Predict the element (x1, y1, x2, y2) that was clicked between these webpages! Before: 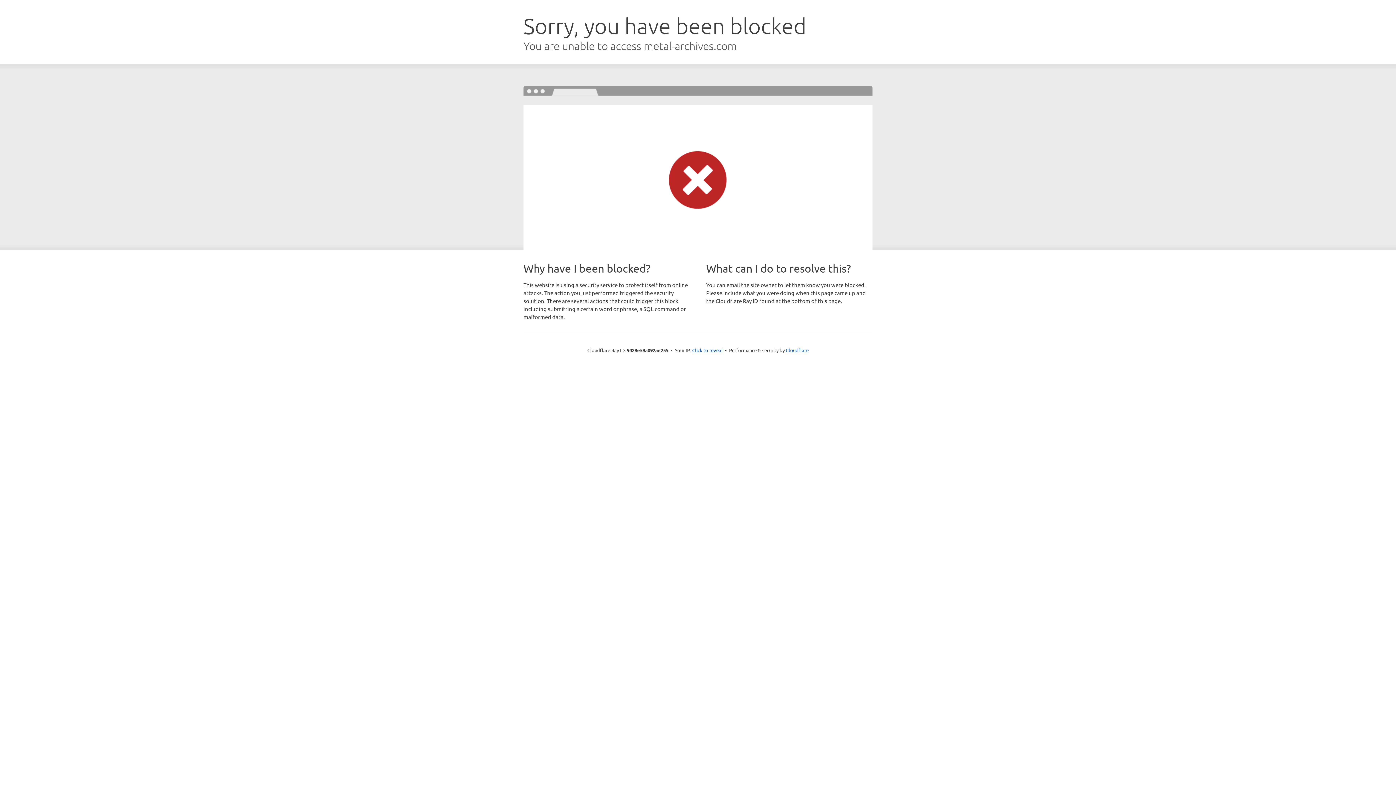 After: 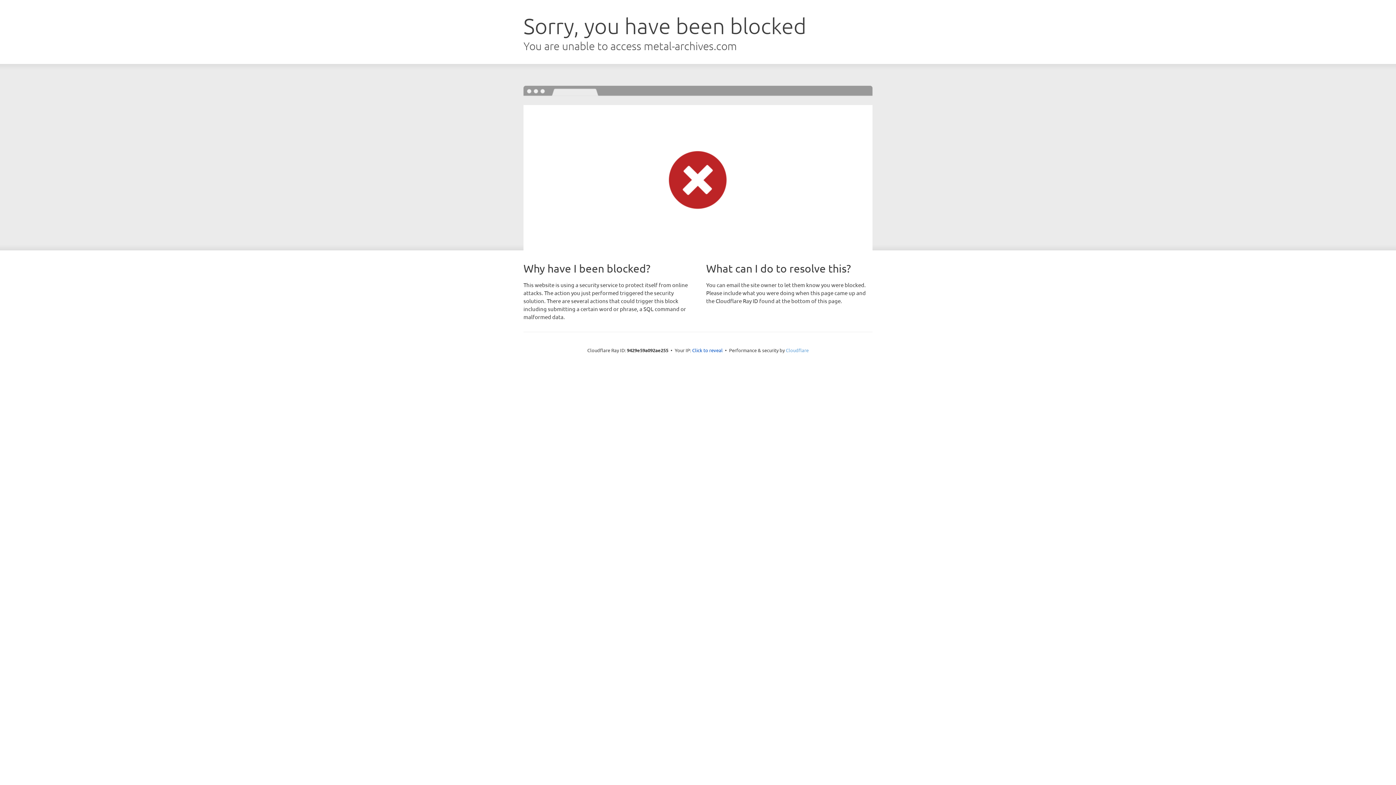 Action: label: Cloudflare bbox: (786, 347, 808, 353)